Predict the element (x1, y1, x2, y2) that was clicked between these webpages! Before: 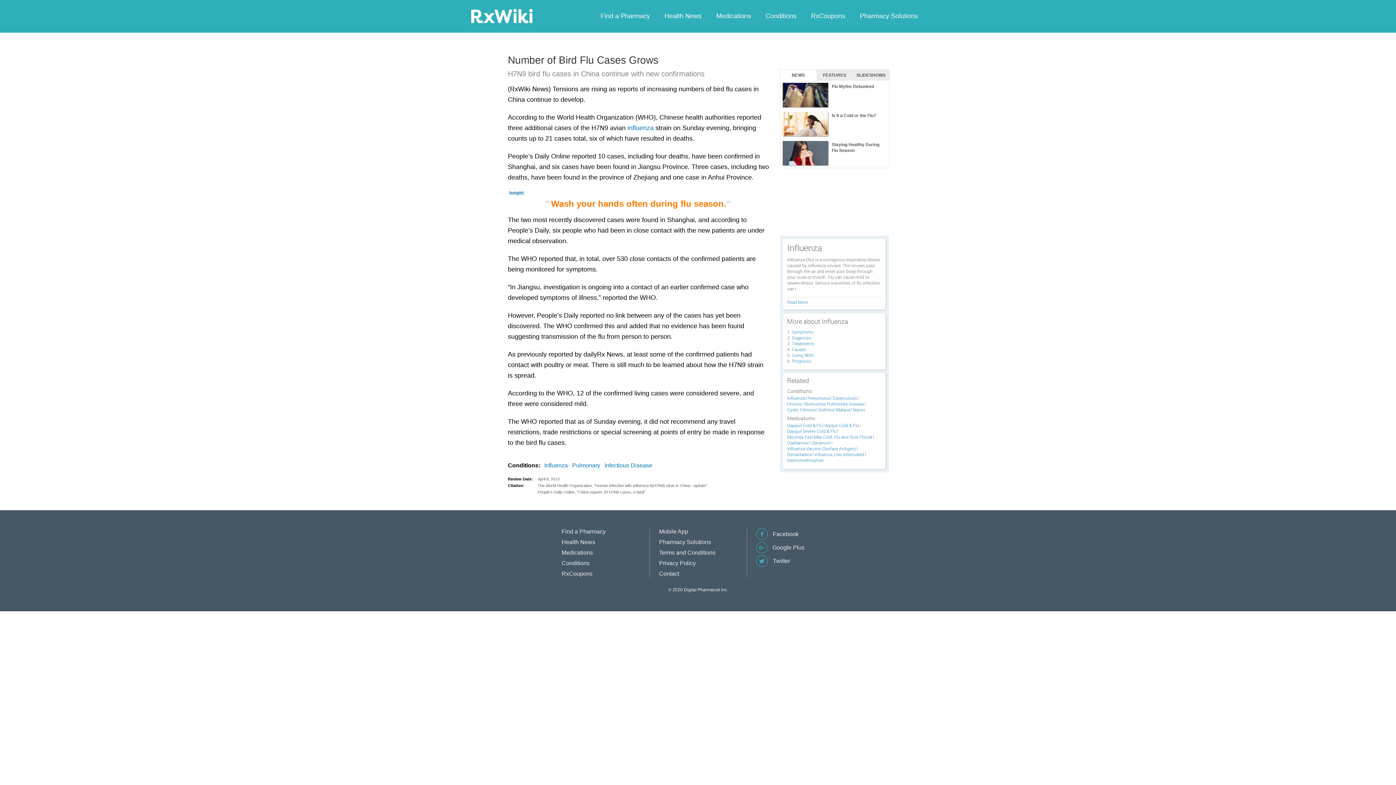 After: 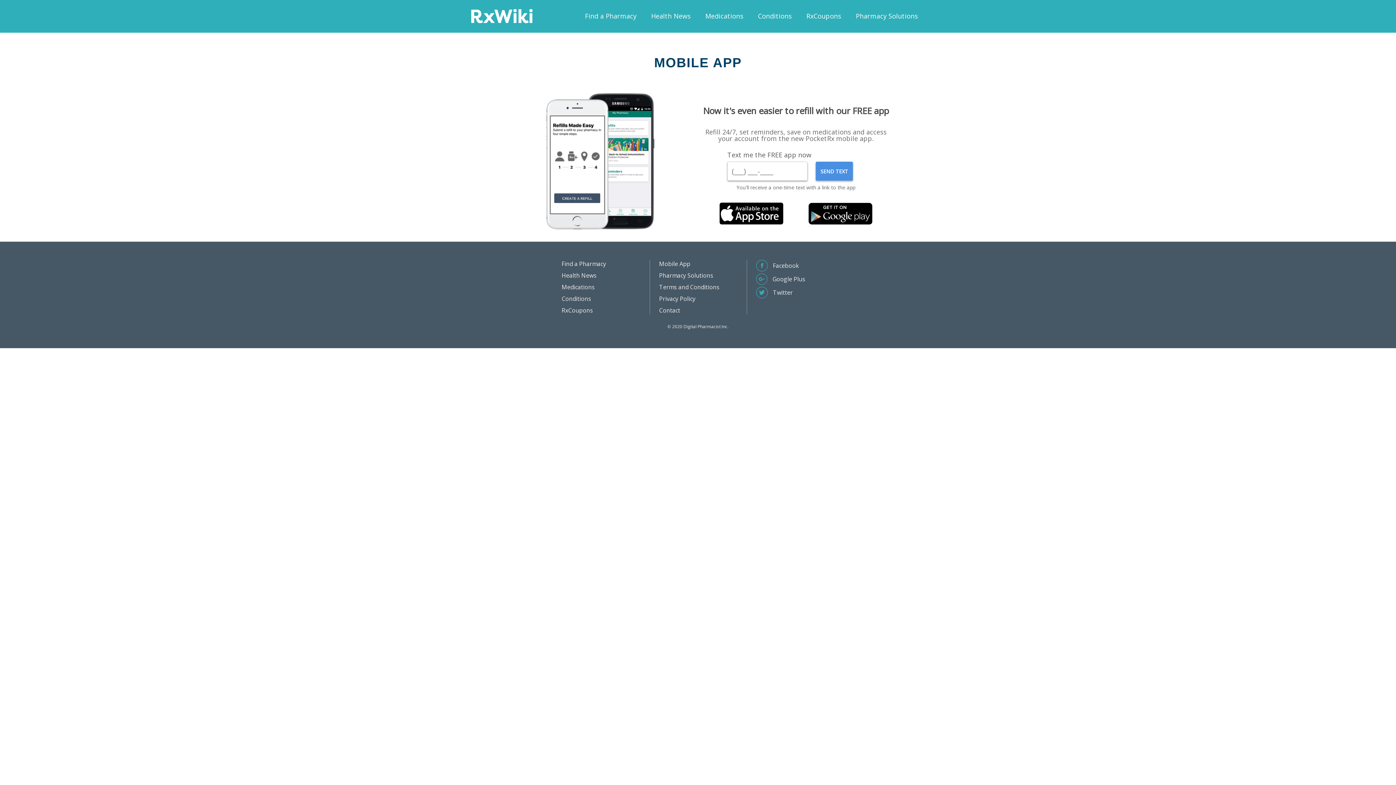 Action: bbox: (659, 528, 688, 534) label: Mobile App